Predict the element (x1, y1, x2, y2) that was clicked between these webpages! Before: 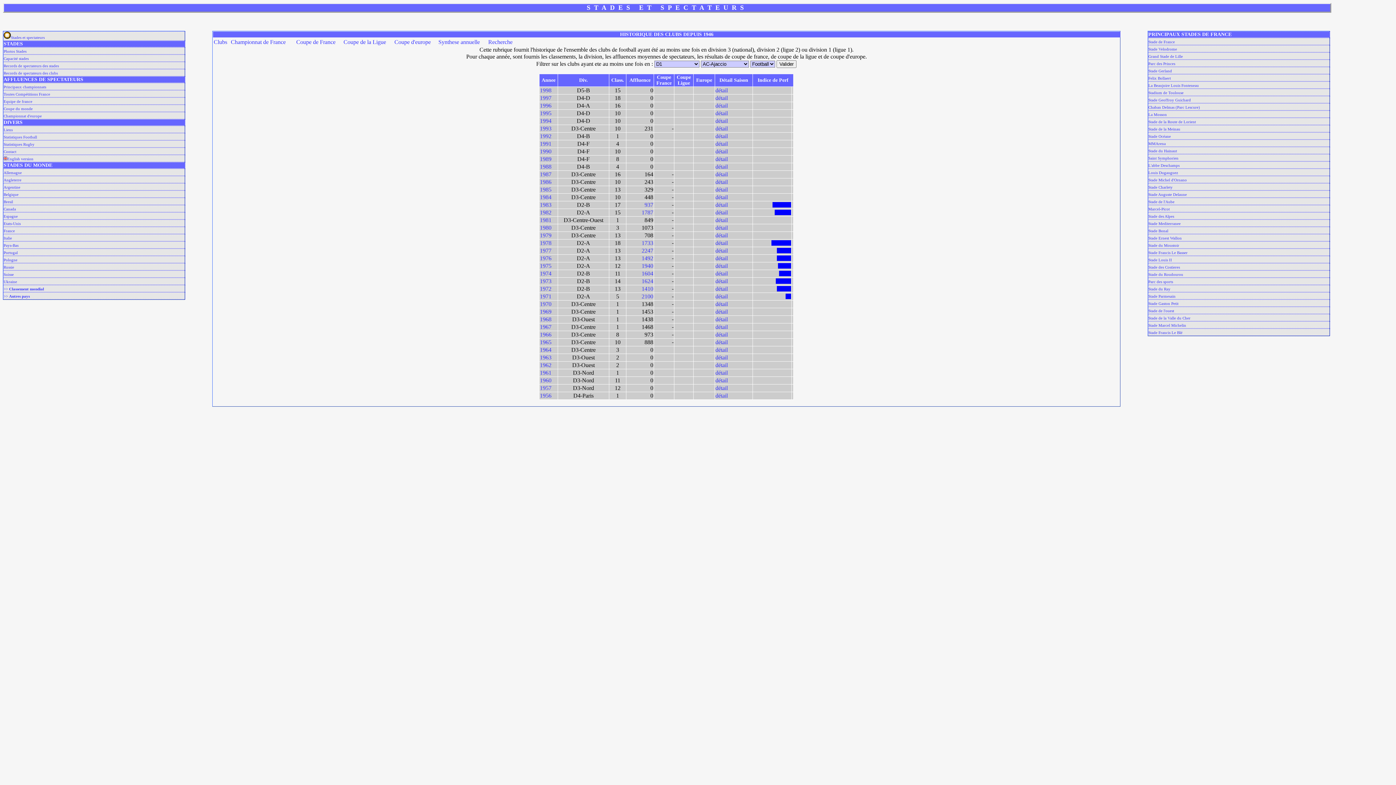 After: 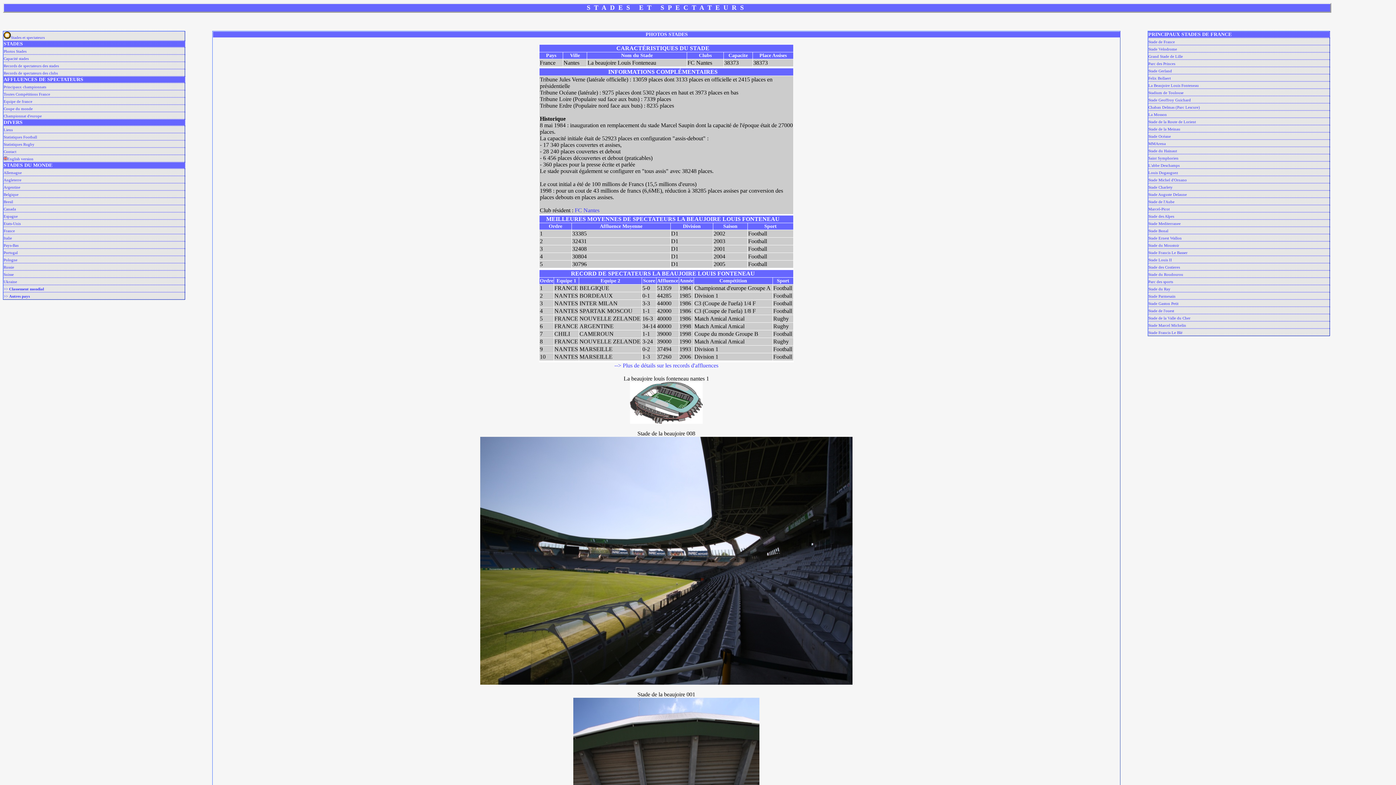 Action: label: La Beaujoire Louis Fonteneau bbox: (1148, 83, 1199, 87)